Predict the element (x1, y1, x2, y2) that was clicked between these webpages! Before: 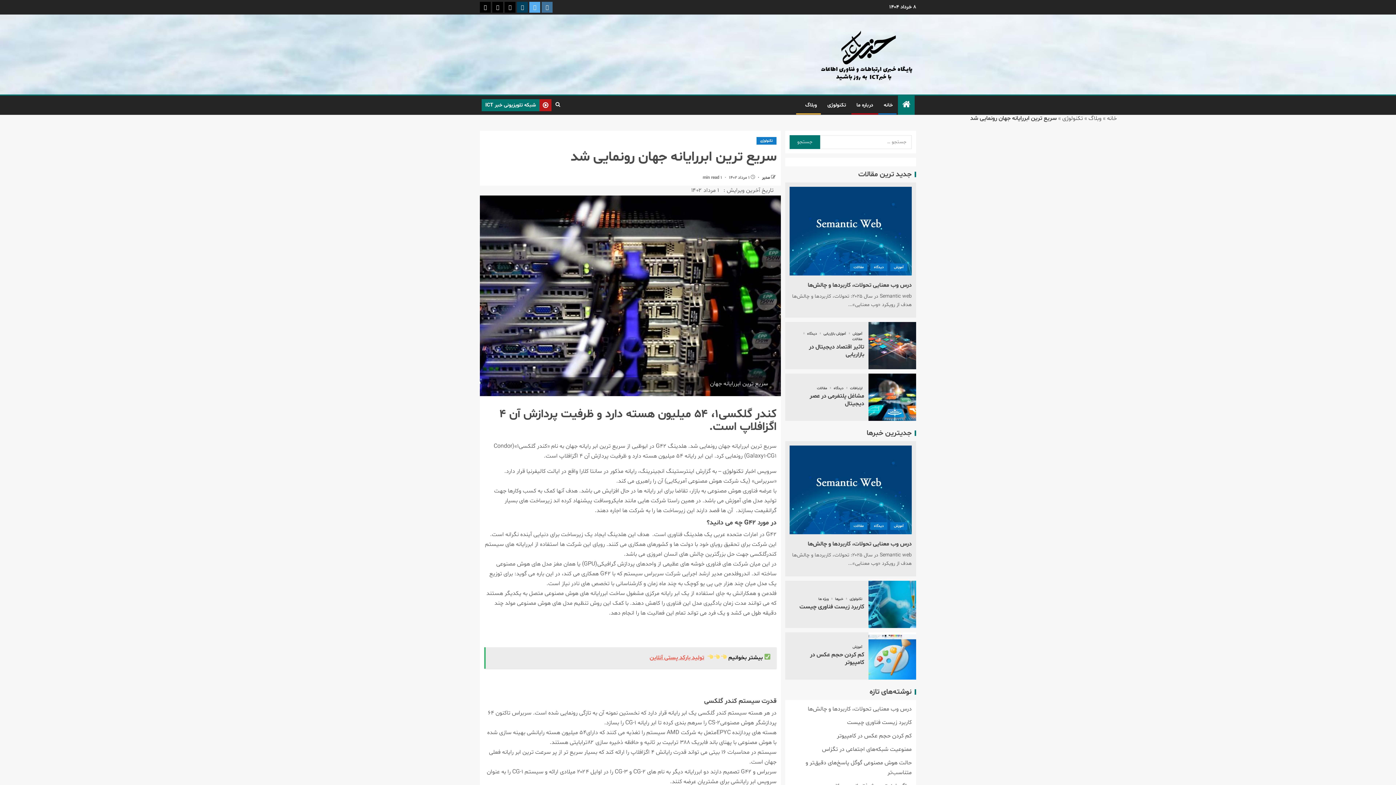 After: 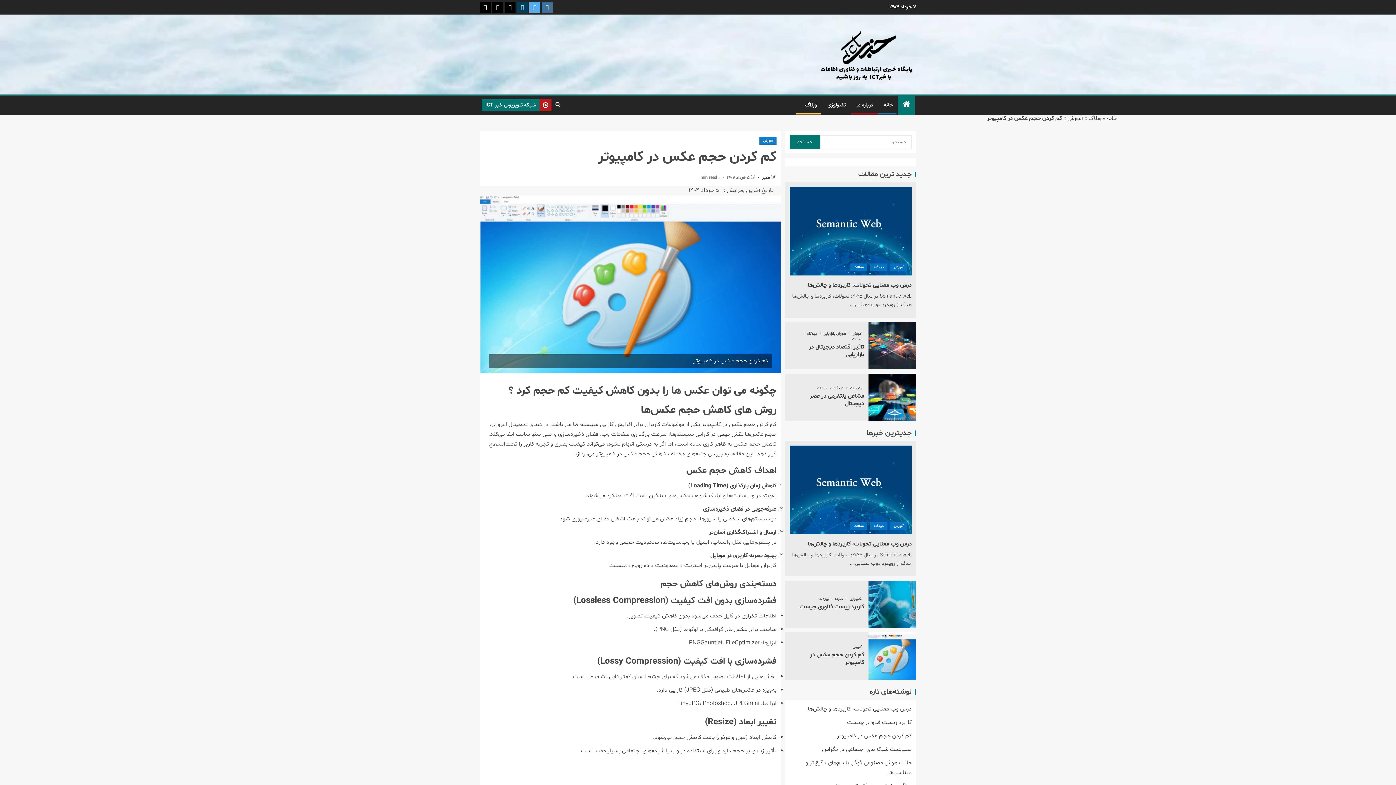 Action: label: کم کردن حجم عکس در کامپیوتر bbox: (810, 651, 864, 666)